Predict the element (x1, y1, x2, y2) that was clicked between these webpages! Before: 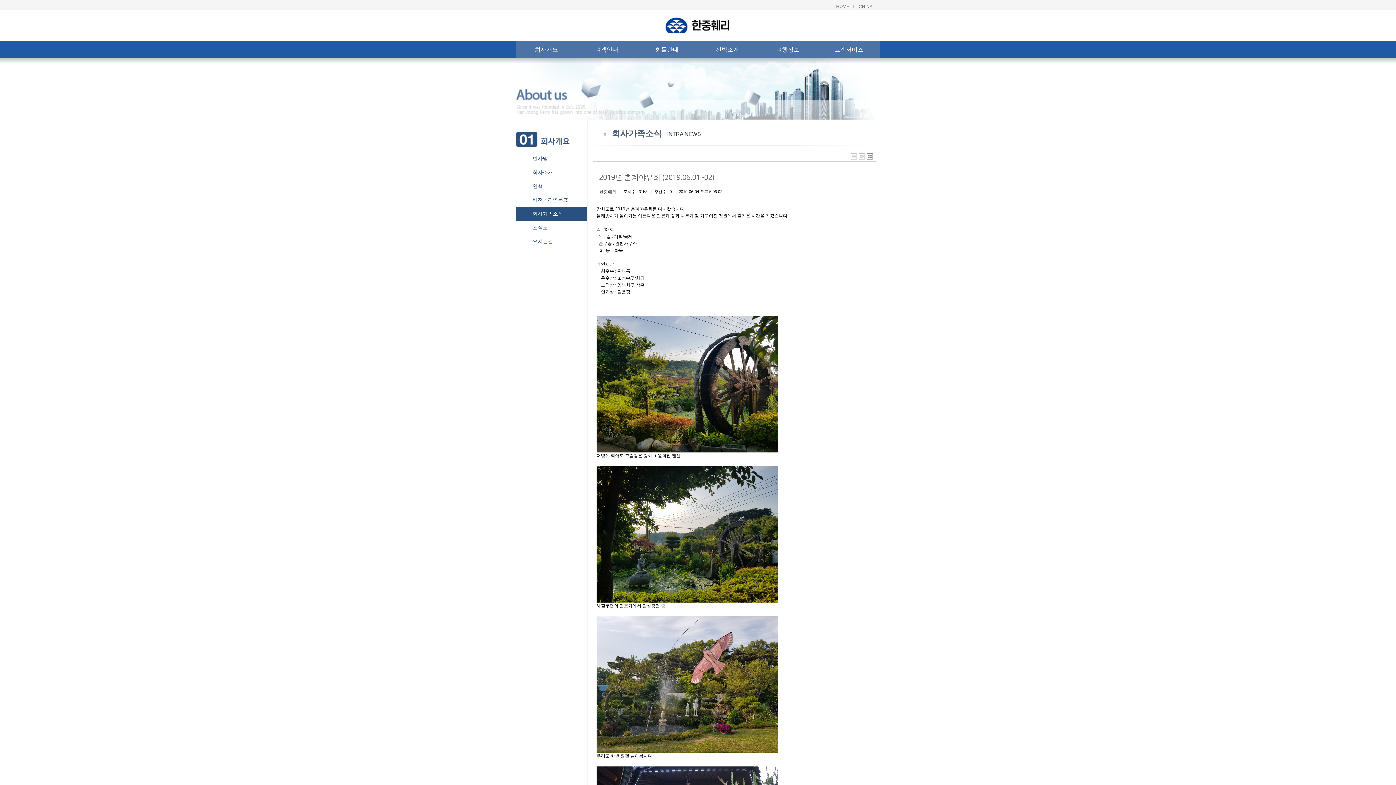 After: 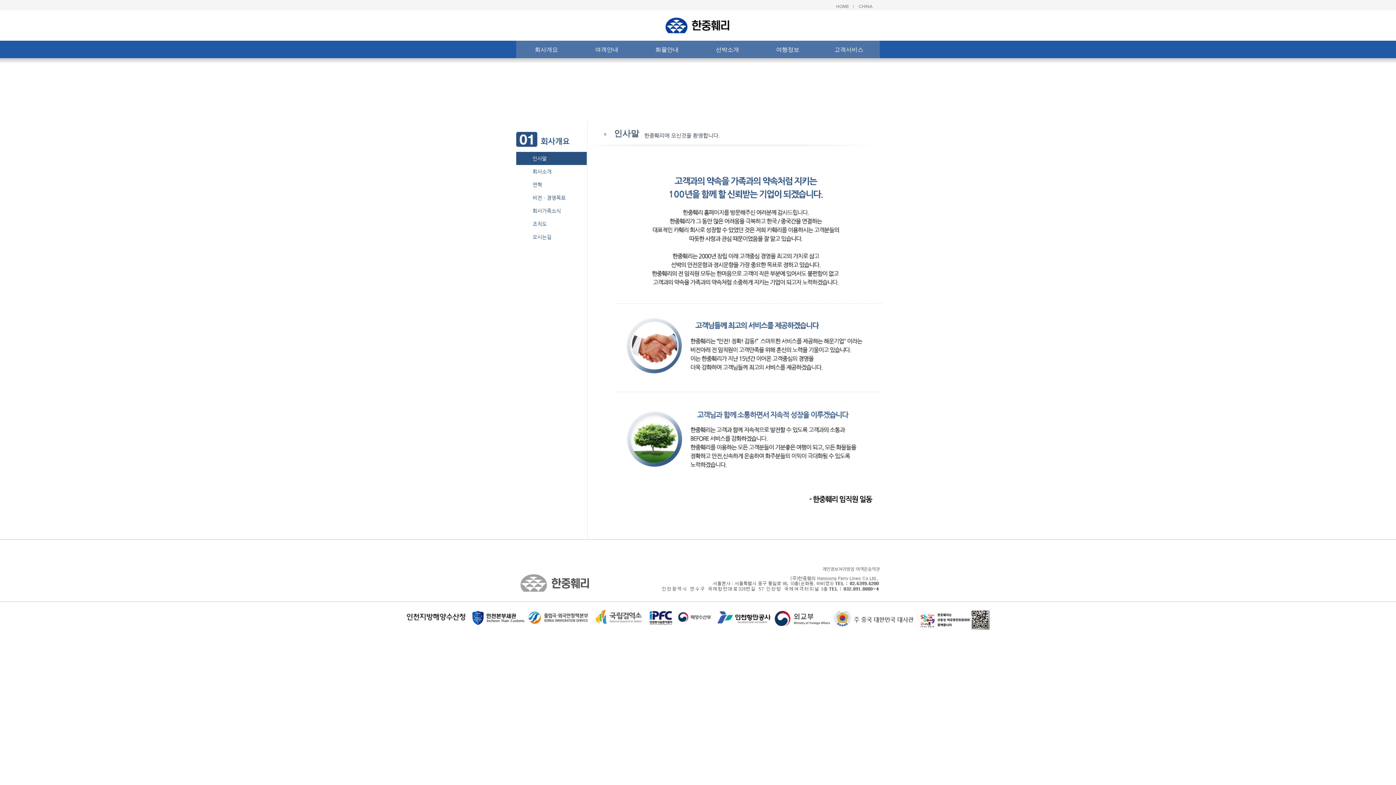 Action: bbox: (516, 152, 586, 165) label: 인사말